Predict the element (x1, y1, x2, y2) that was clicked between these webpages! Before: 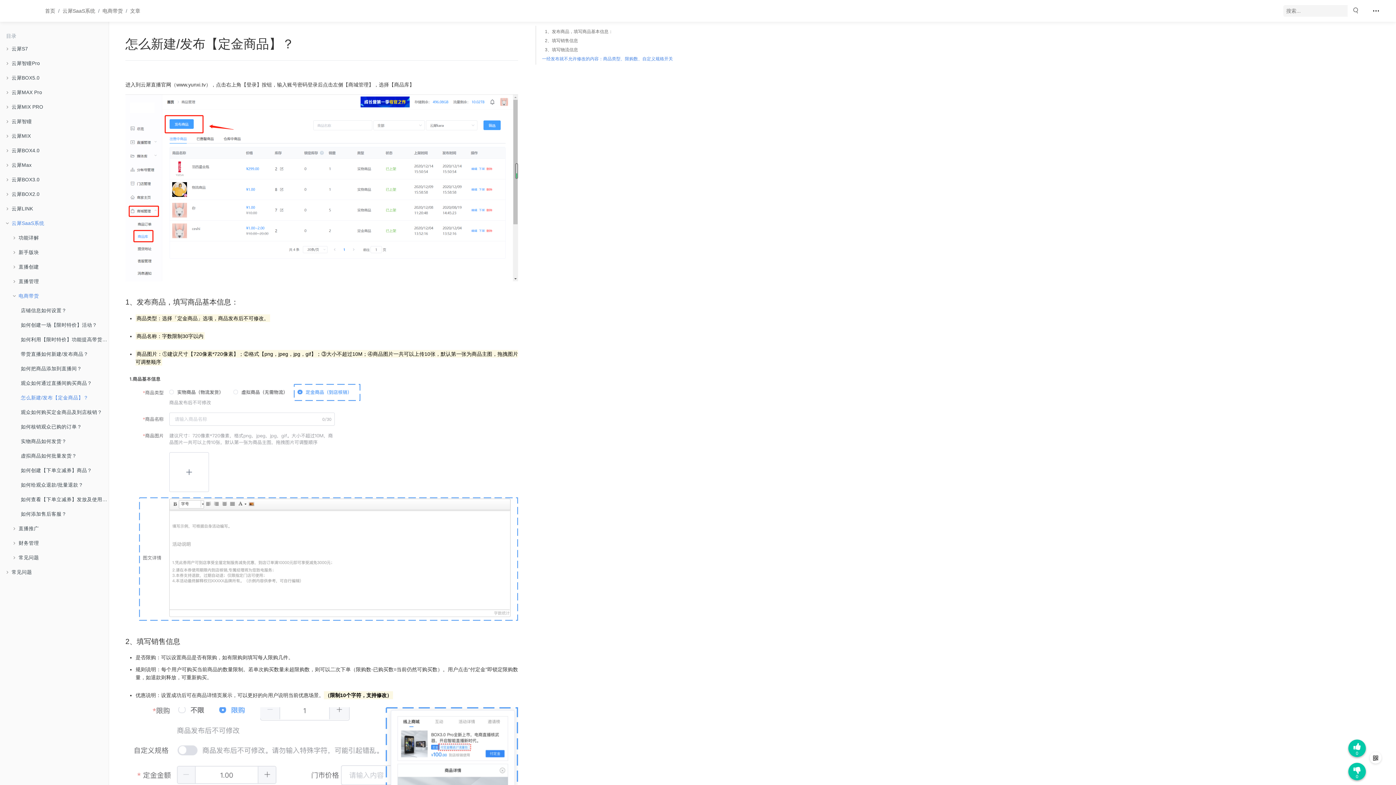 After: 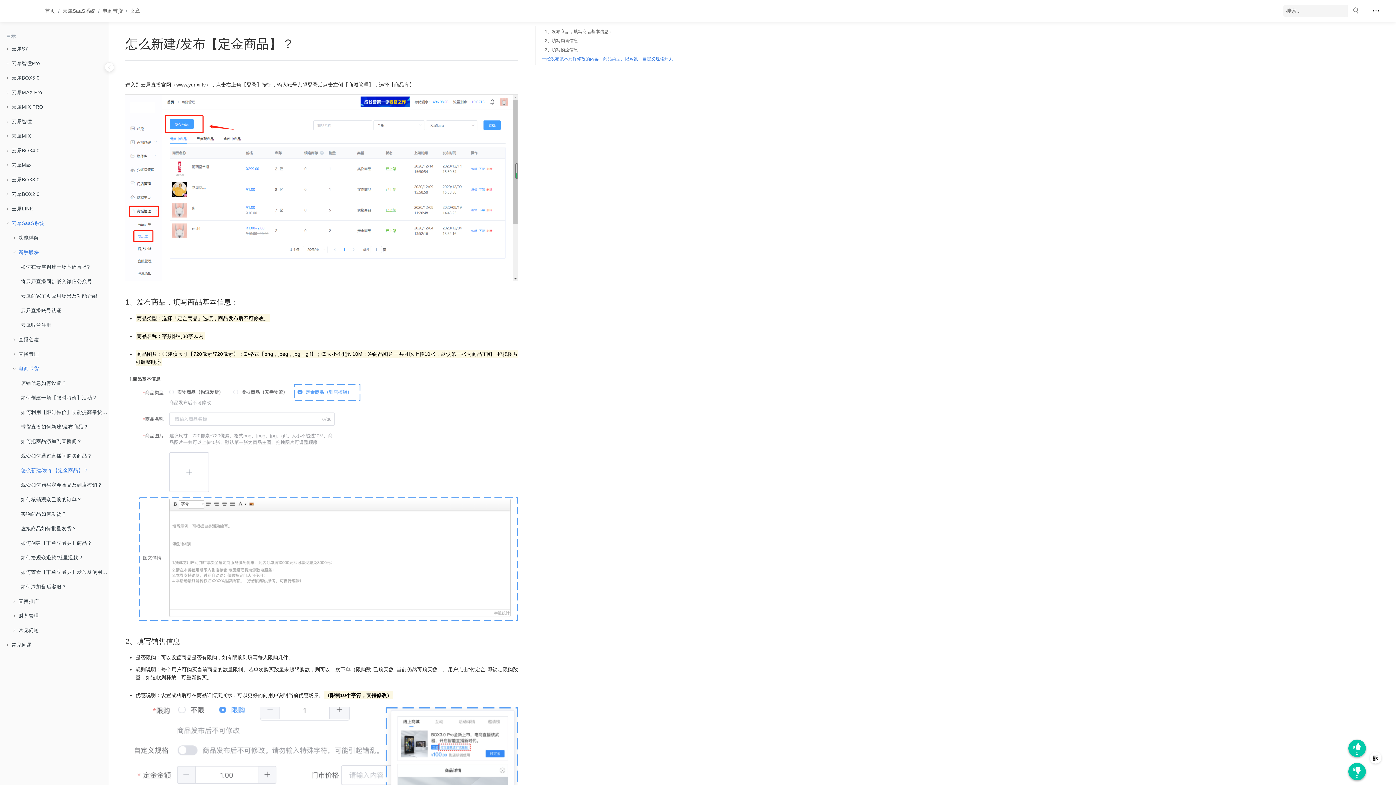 Action: label: 新手版块 bbox: (17, 245, 40, 260)